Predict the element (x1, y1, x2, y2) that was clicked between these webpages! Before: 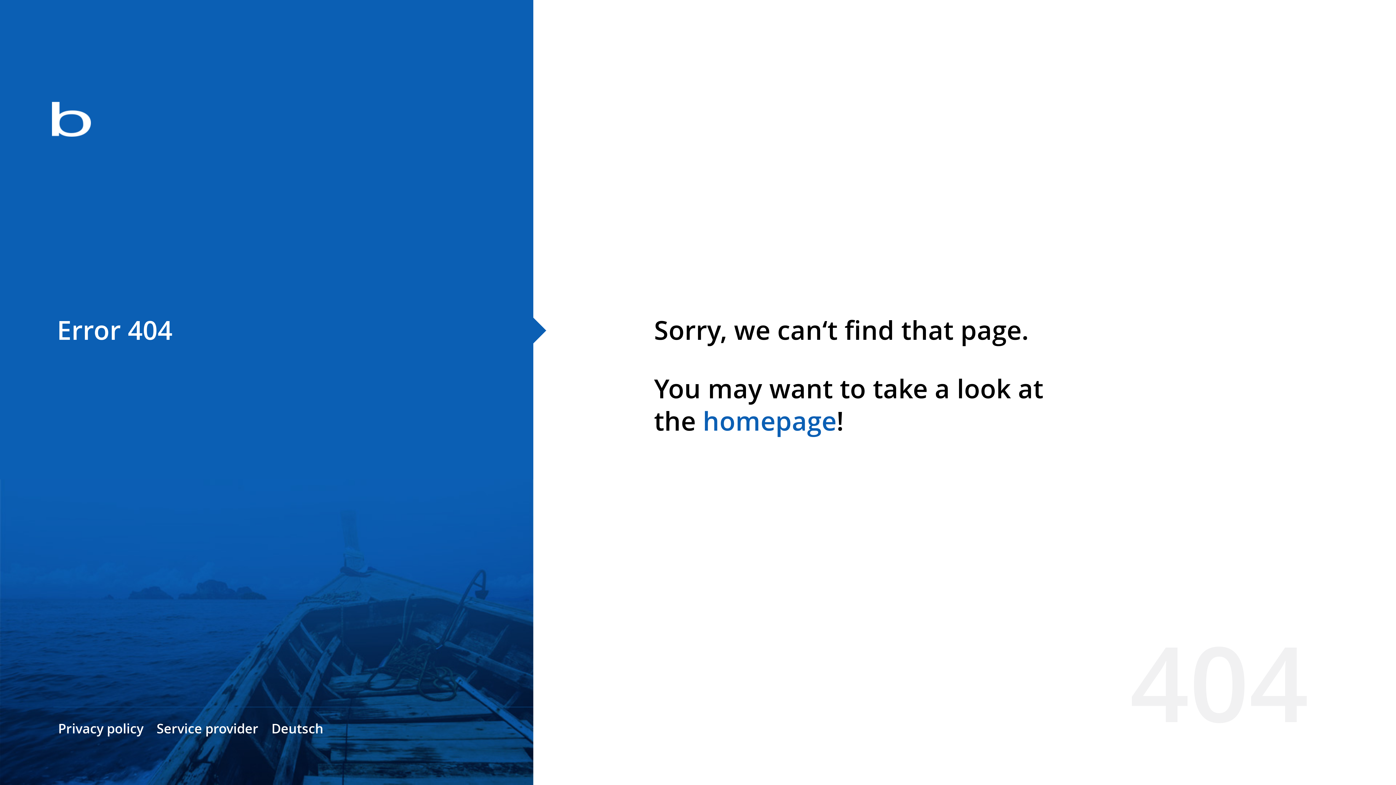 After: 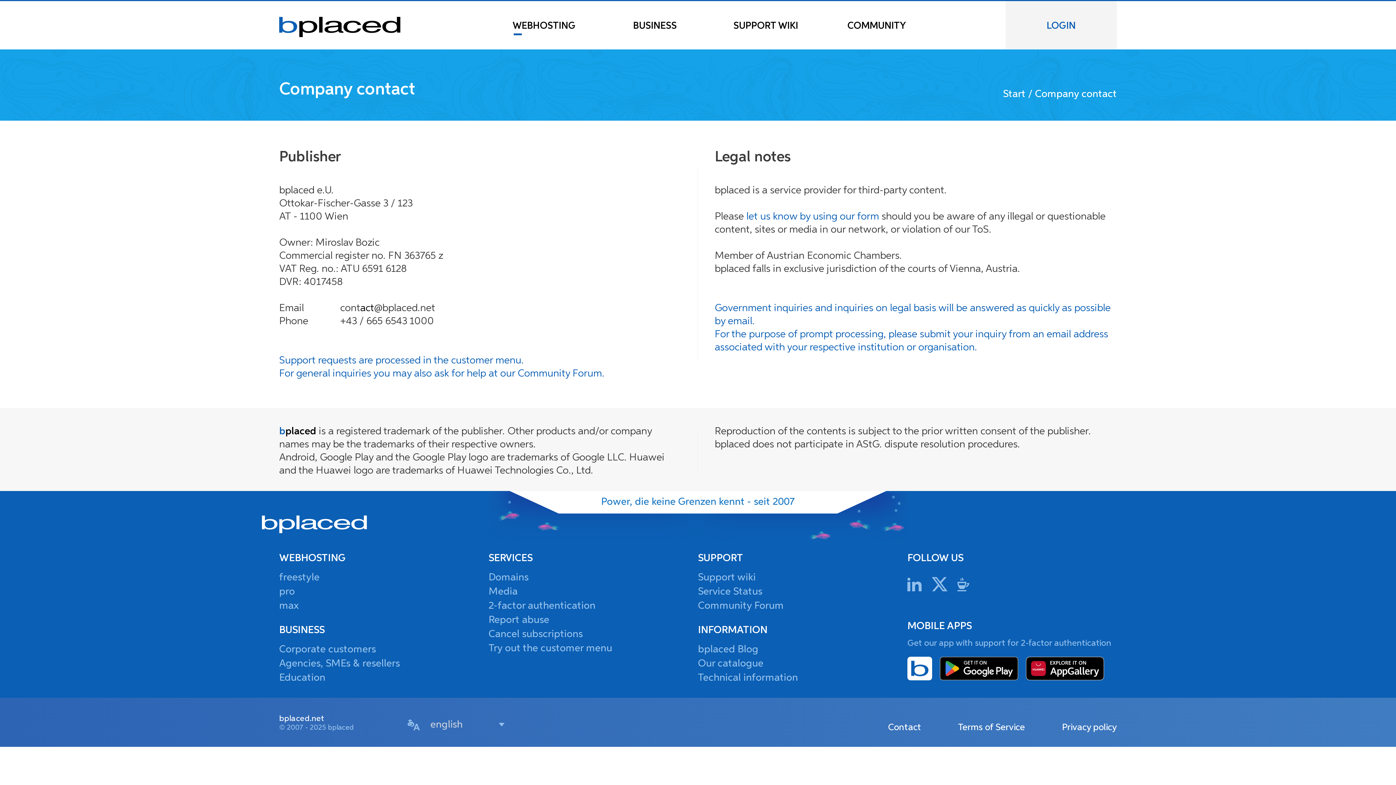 Action: bbox: (156, 720, 258, 737) label: Service provider